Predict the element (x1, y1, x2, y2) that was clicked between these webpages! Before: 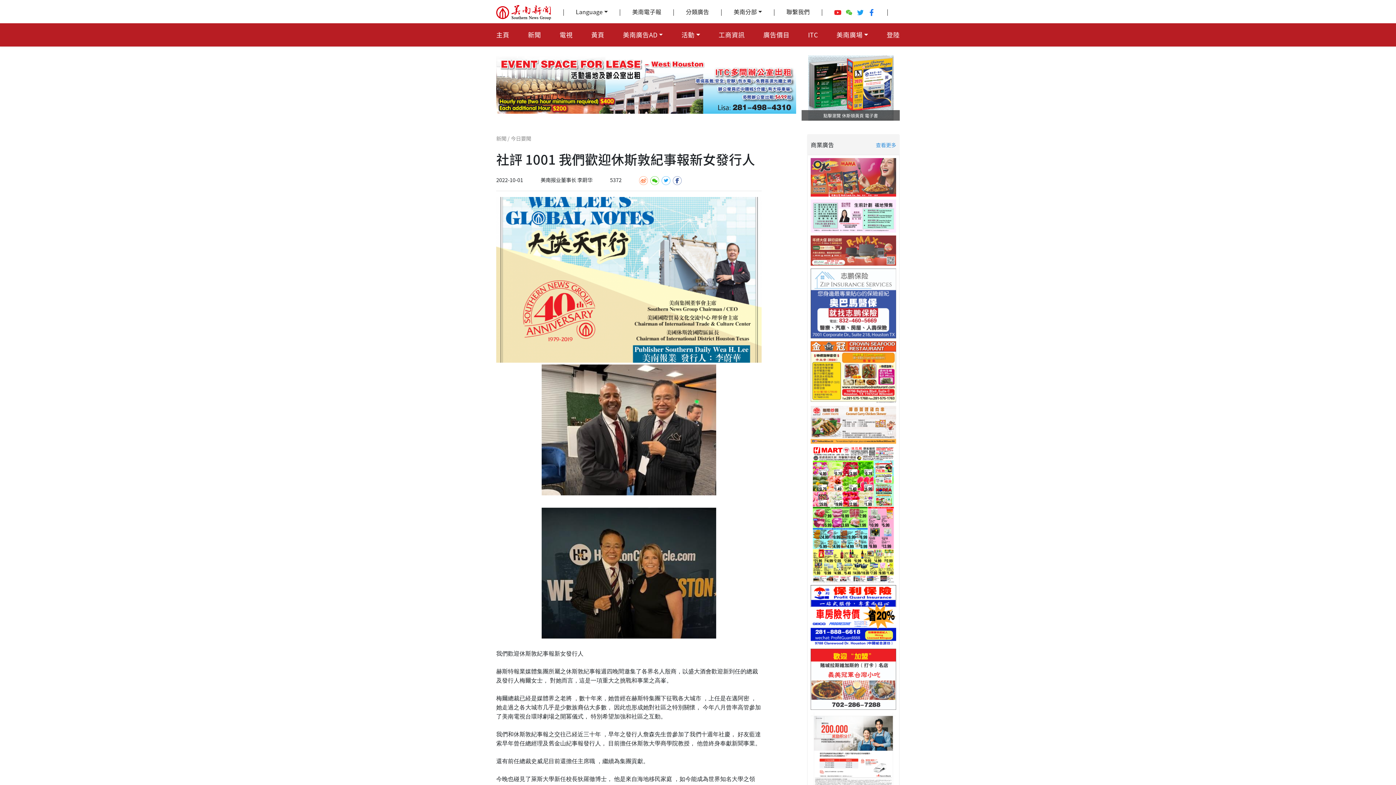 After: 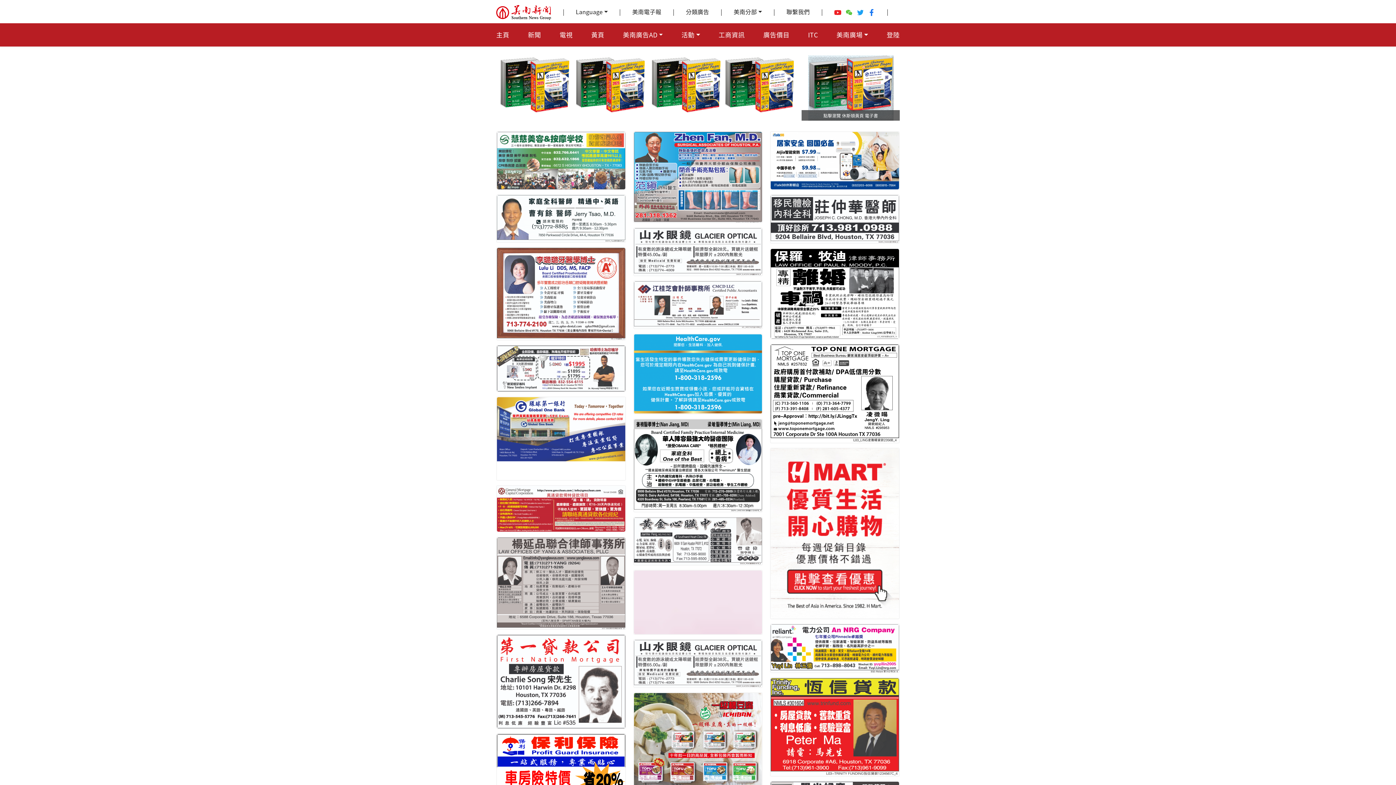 Action: bbox: (876, 141, 896, 149) label: 查看更多